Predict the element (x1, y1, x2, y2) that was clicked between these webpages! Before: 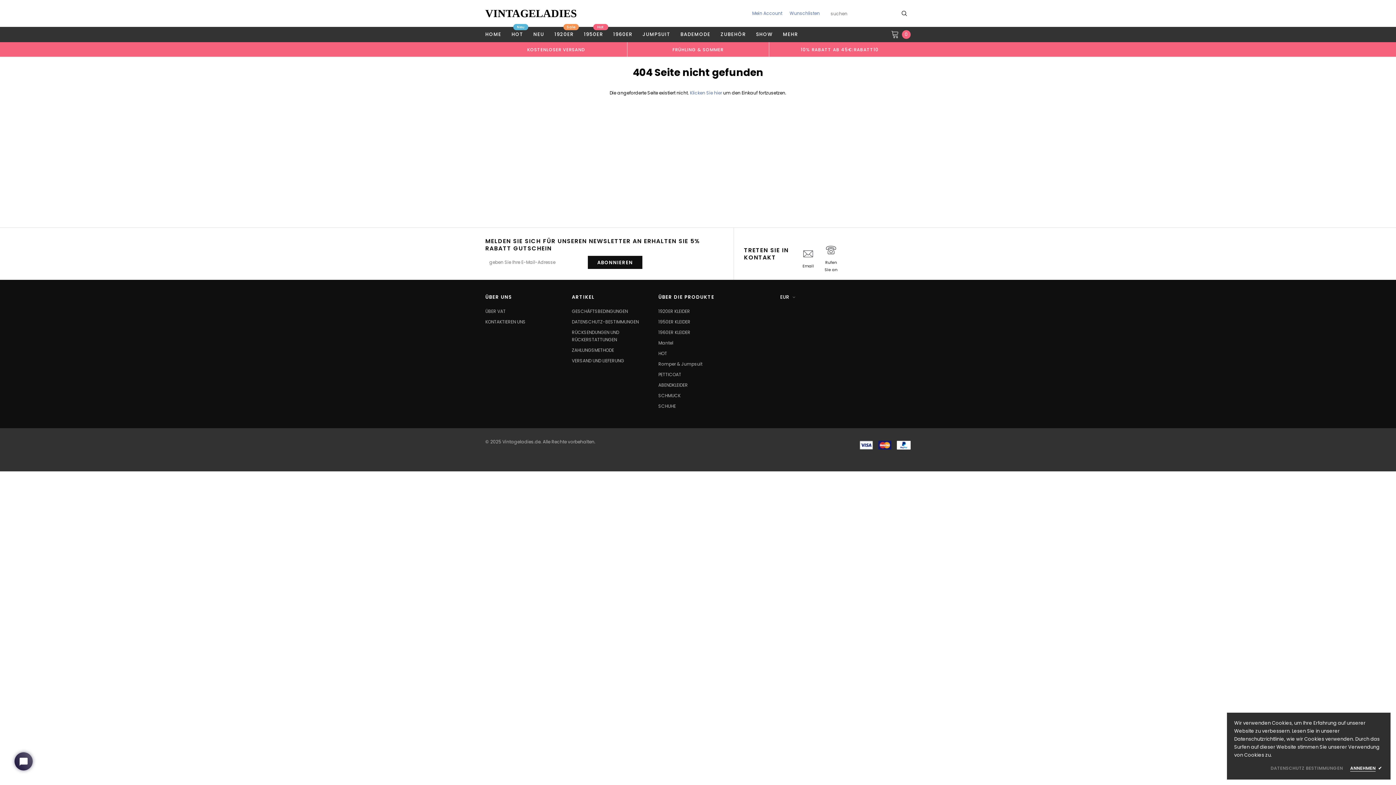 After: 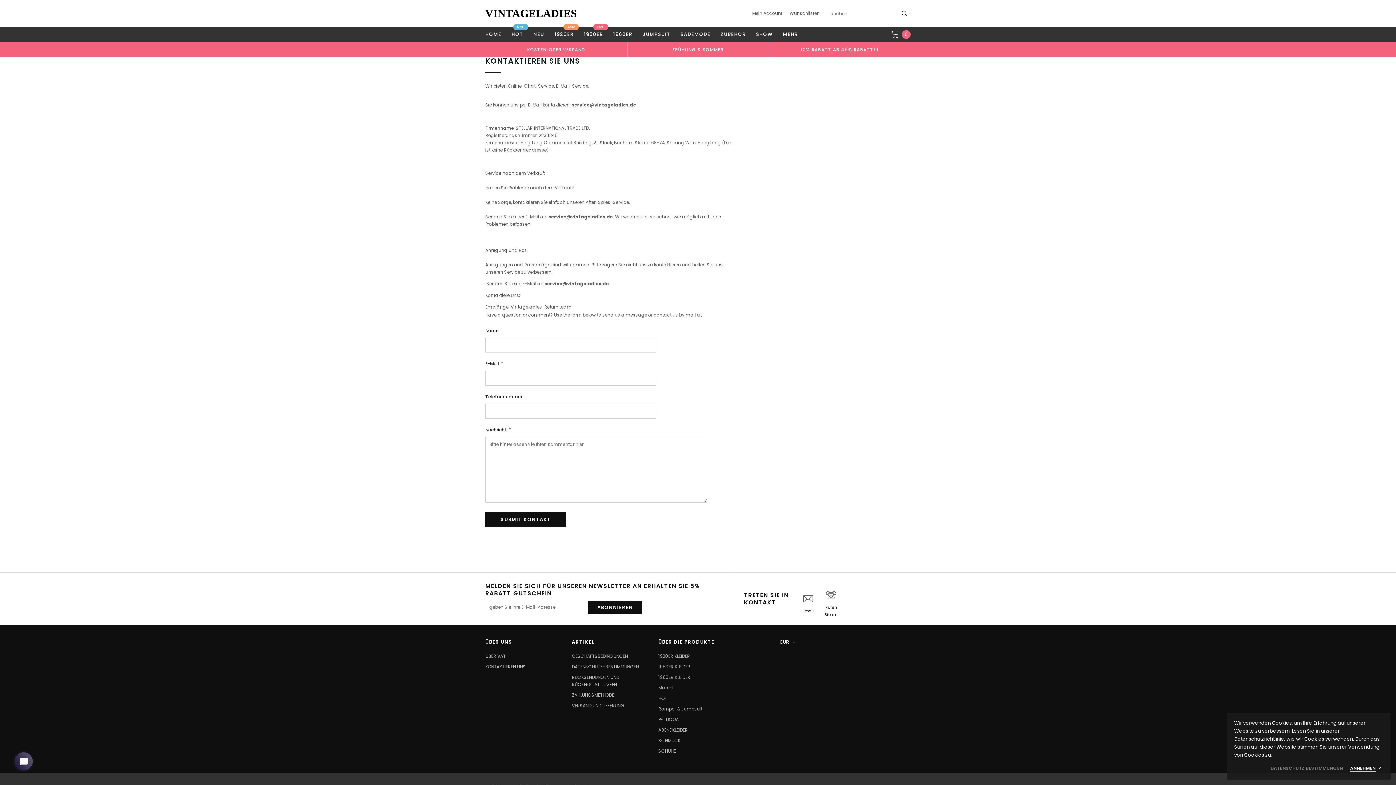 Action: label: KONTAKTIEREN UNS bbox: (485, 317, 564, 327)